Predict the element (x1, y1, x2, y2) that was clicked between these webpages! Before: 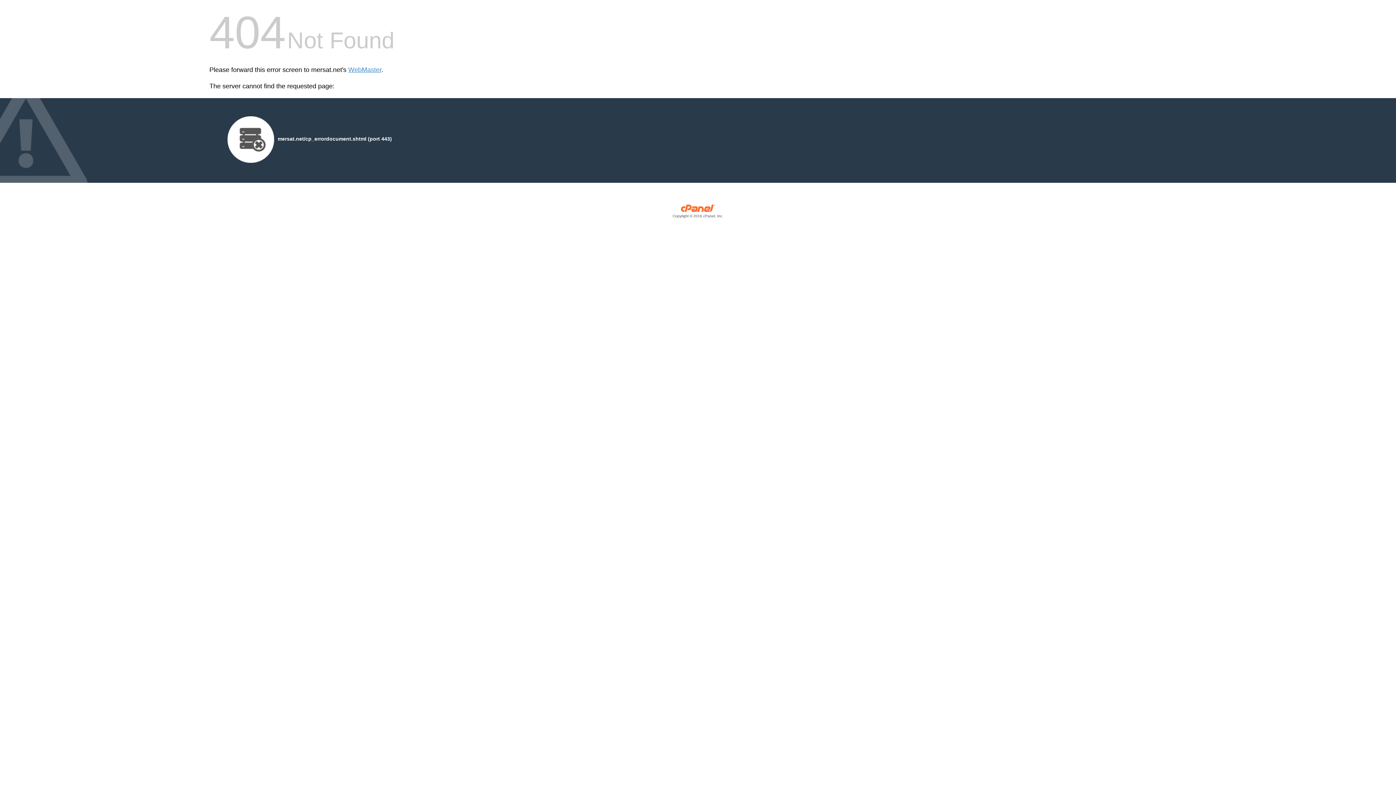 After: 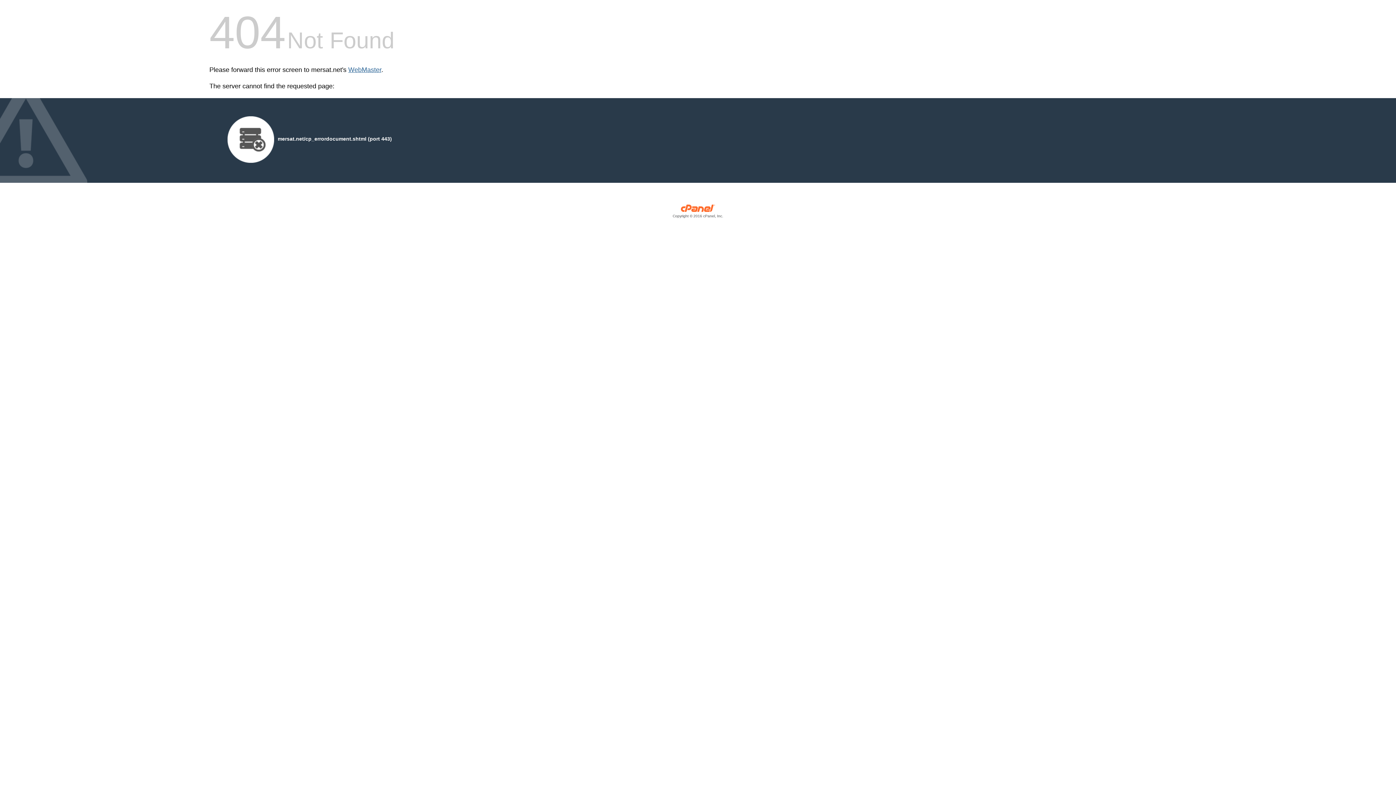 Action: label: WebMaster bbox: (348, 66, 381, 73)